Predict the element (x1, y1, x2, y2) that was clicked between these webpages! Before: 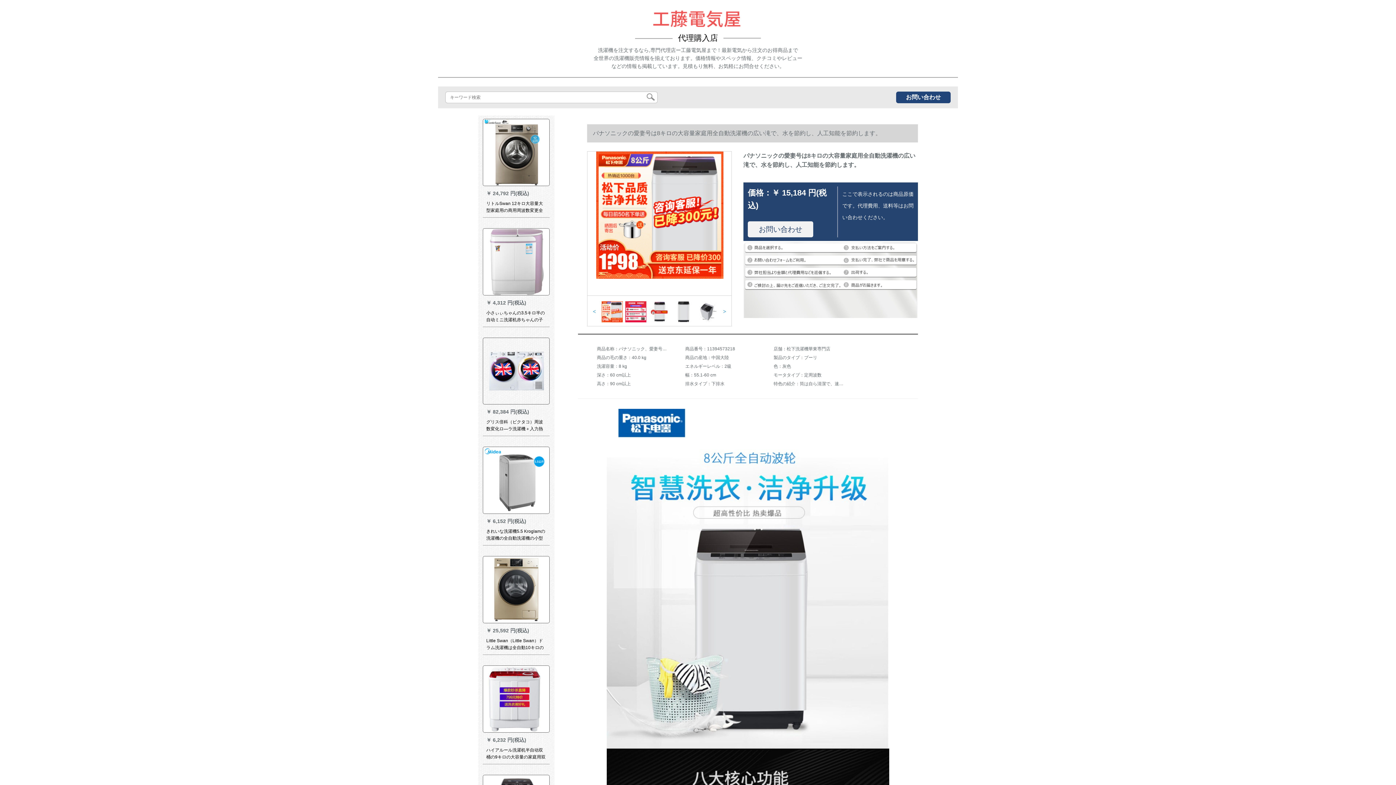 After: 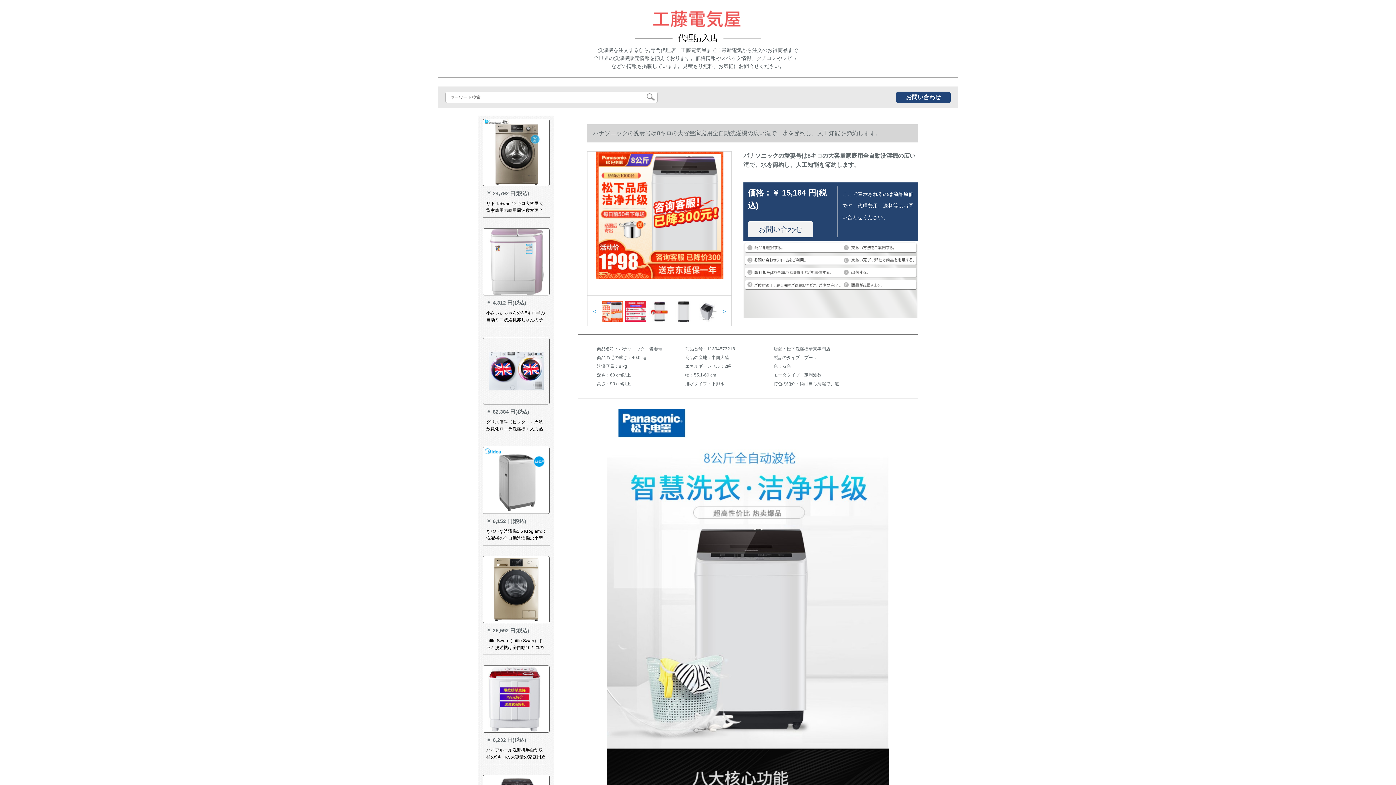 Action: bbox: (483, 477, 549, 482)